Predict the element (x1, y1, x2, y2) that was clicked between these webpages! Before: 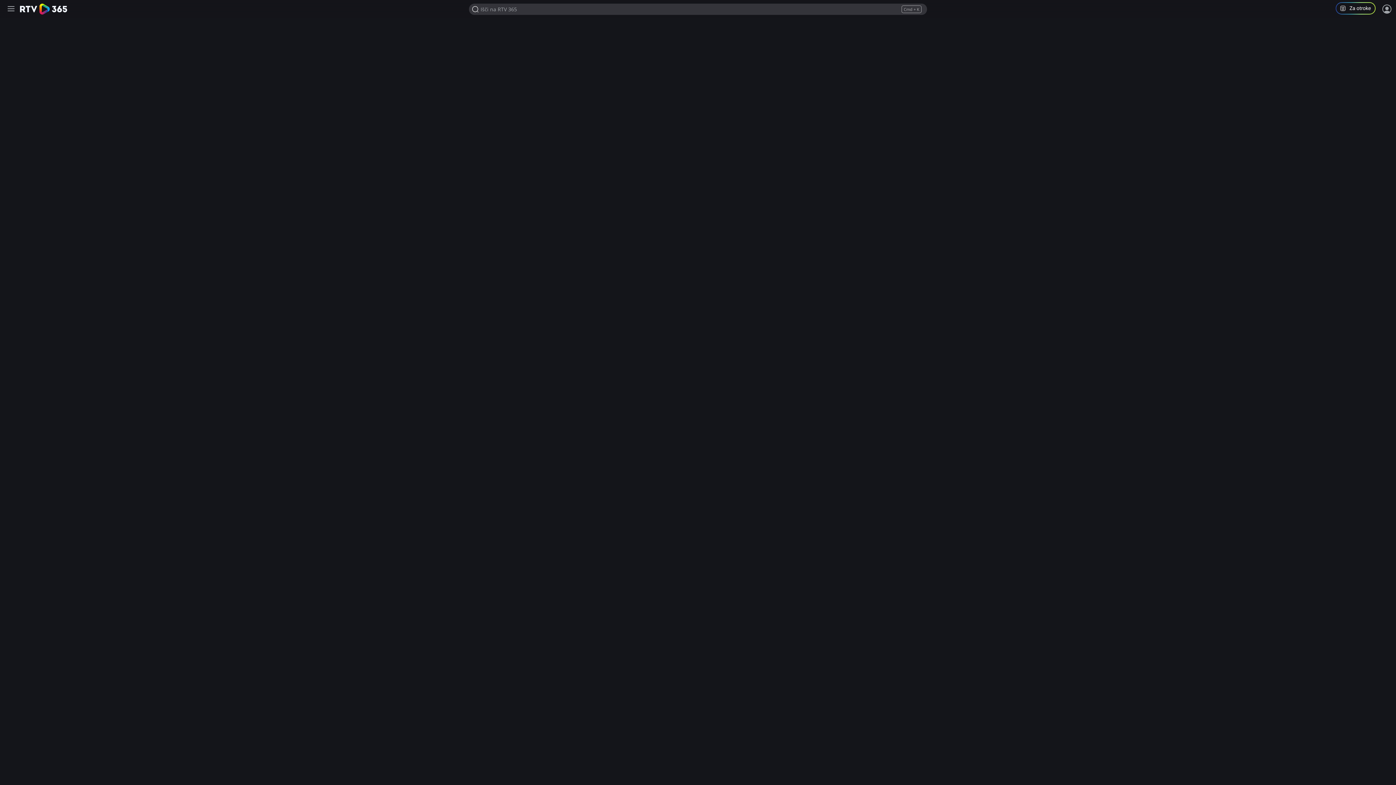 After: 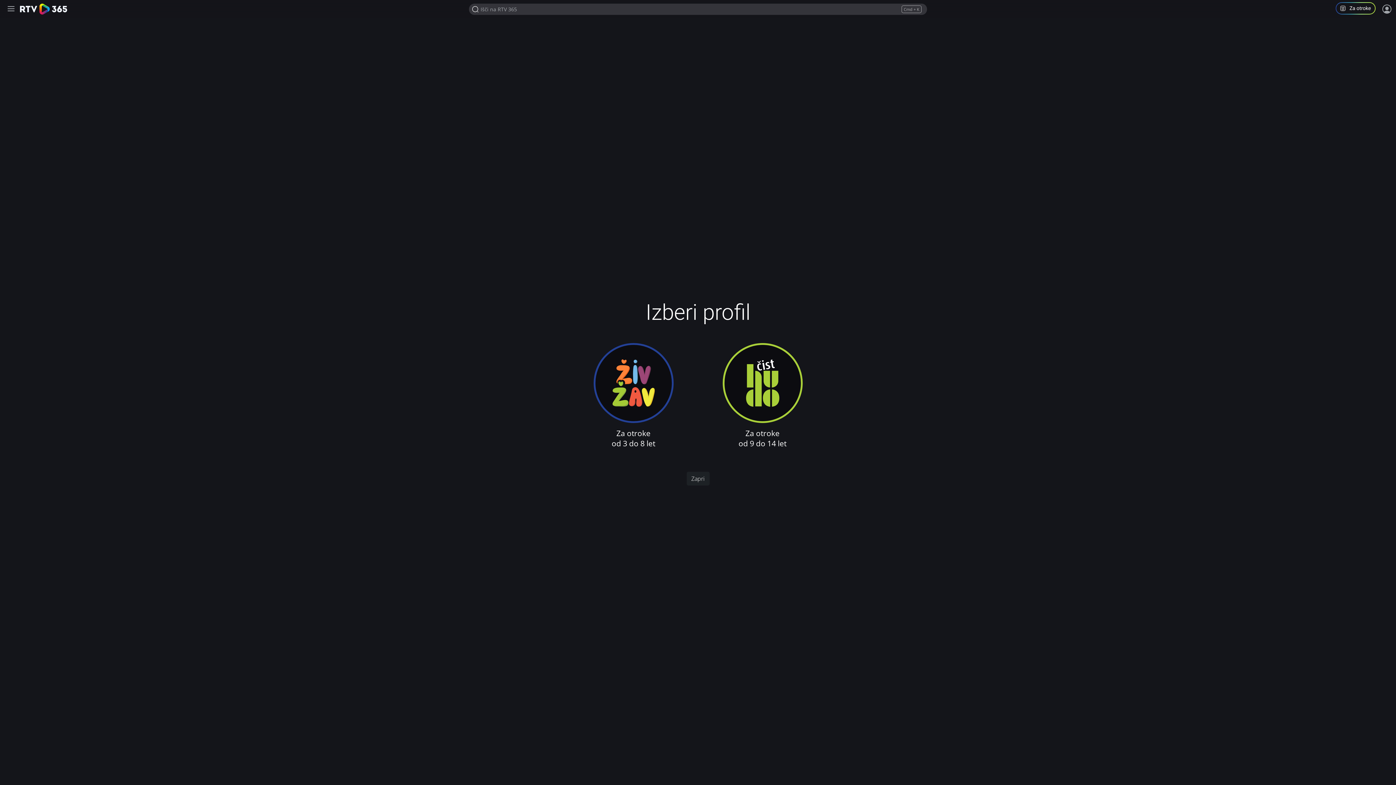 Action: label: Program za otroke in mladoletnike bbox: (1336, 2, 1381, 16)